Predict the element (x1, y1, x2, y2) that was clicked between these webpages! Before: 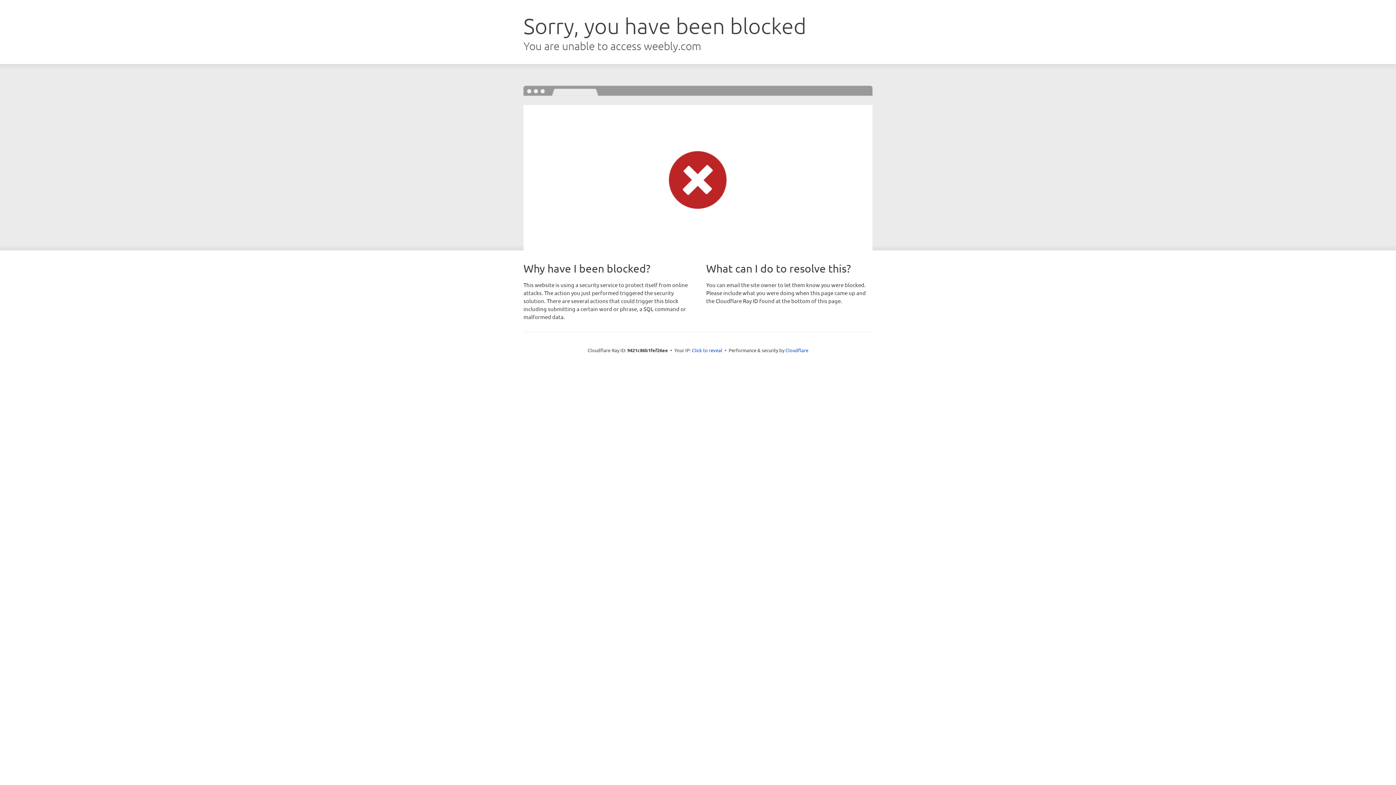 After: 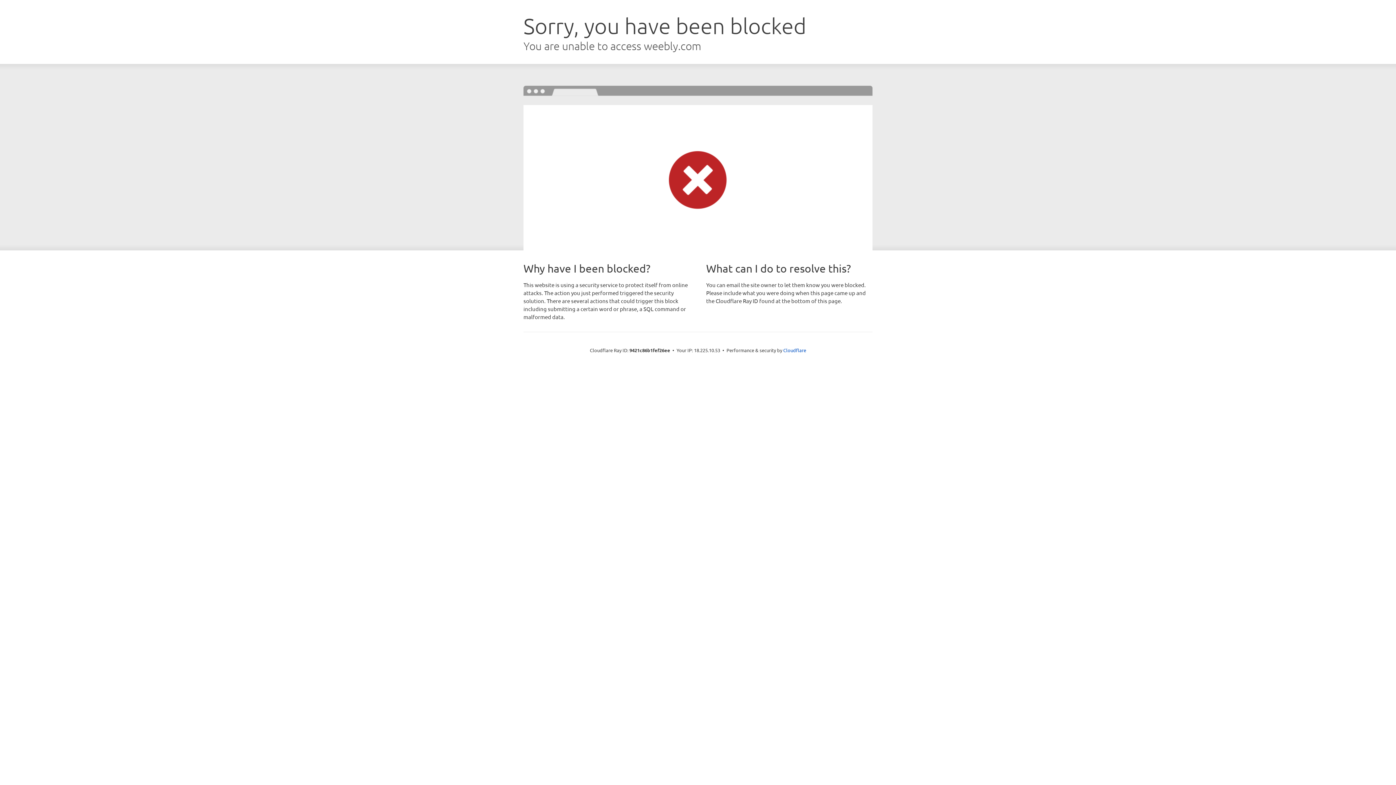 Action: label: Click to reveal bbox: (692, 346, 722, 353)